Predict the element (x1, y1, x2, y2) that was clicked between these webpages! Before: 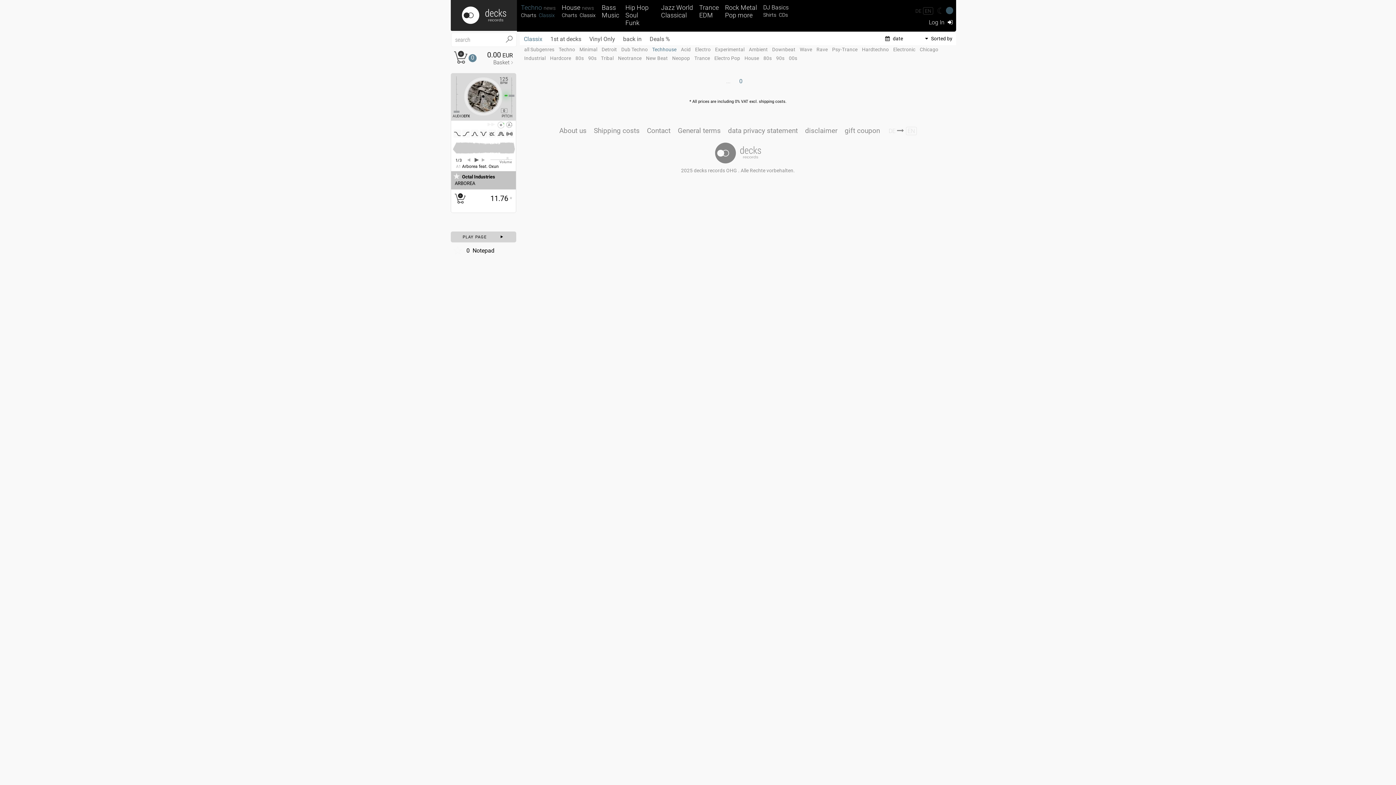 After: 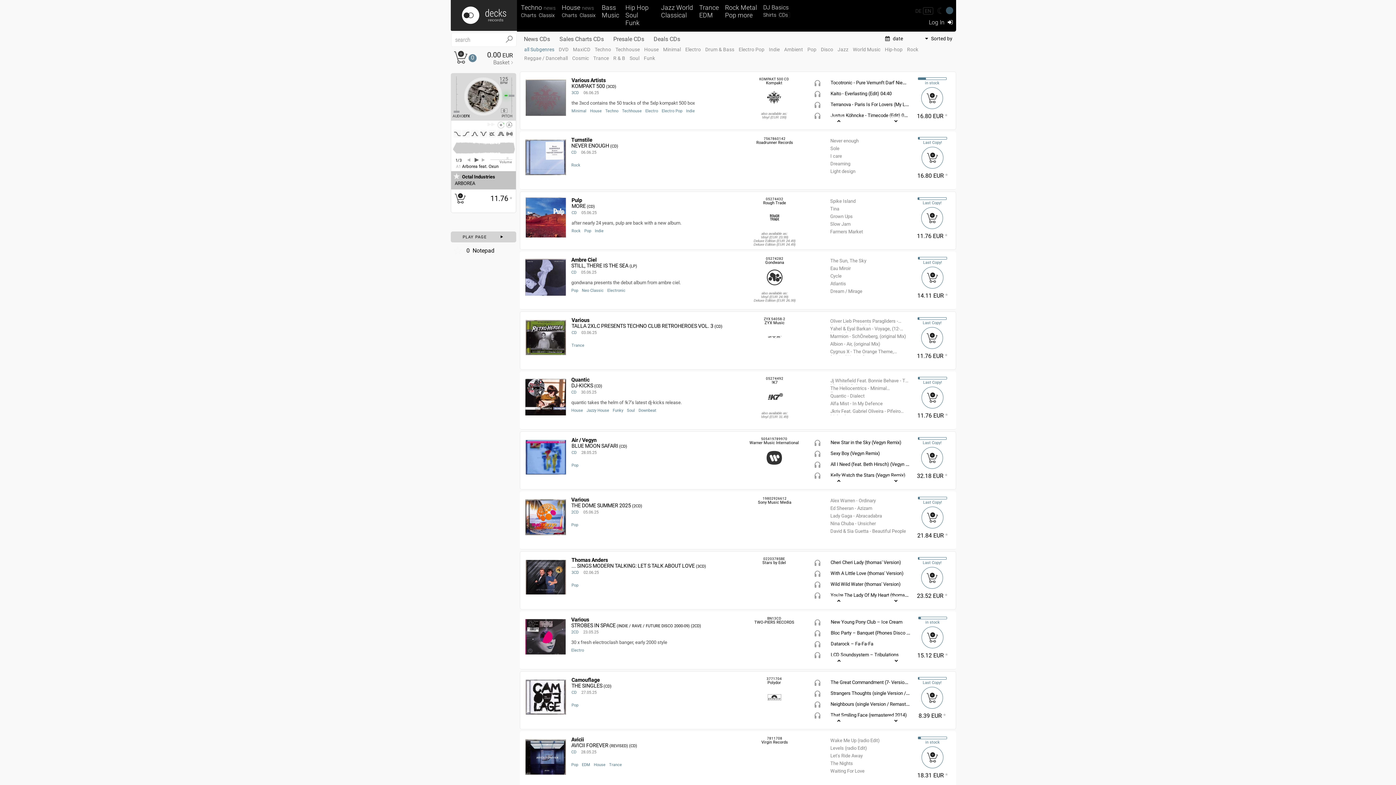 Action: label: CDs bbox: (779, 12, 789, 17)